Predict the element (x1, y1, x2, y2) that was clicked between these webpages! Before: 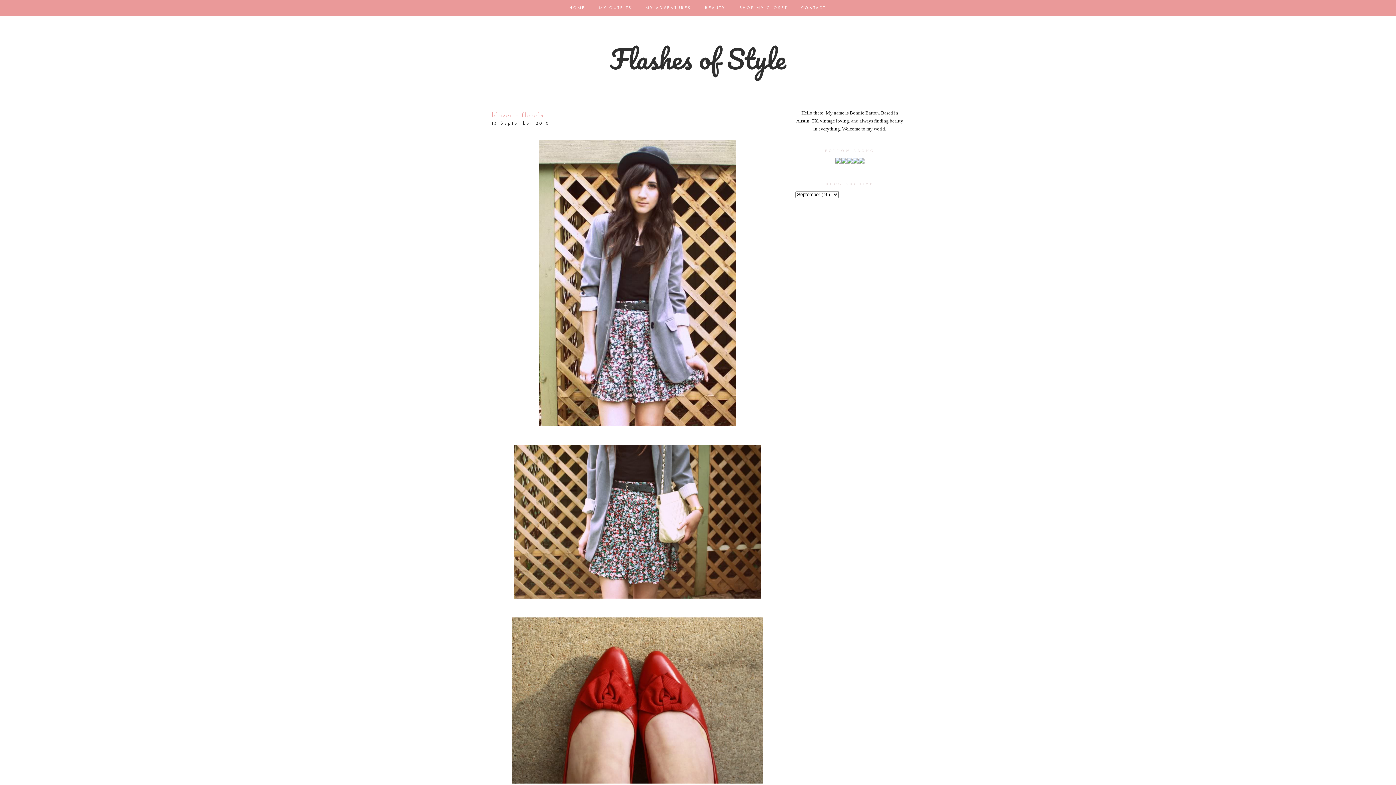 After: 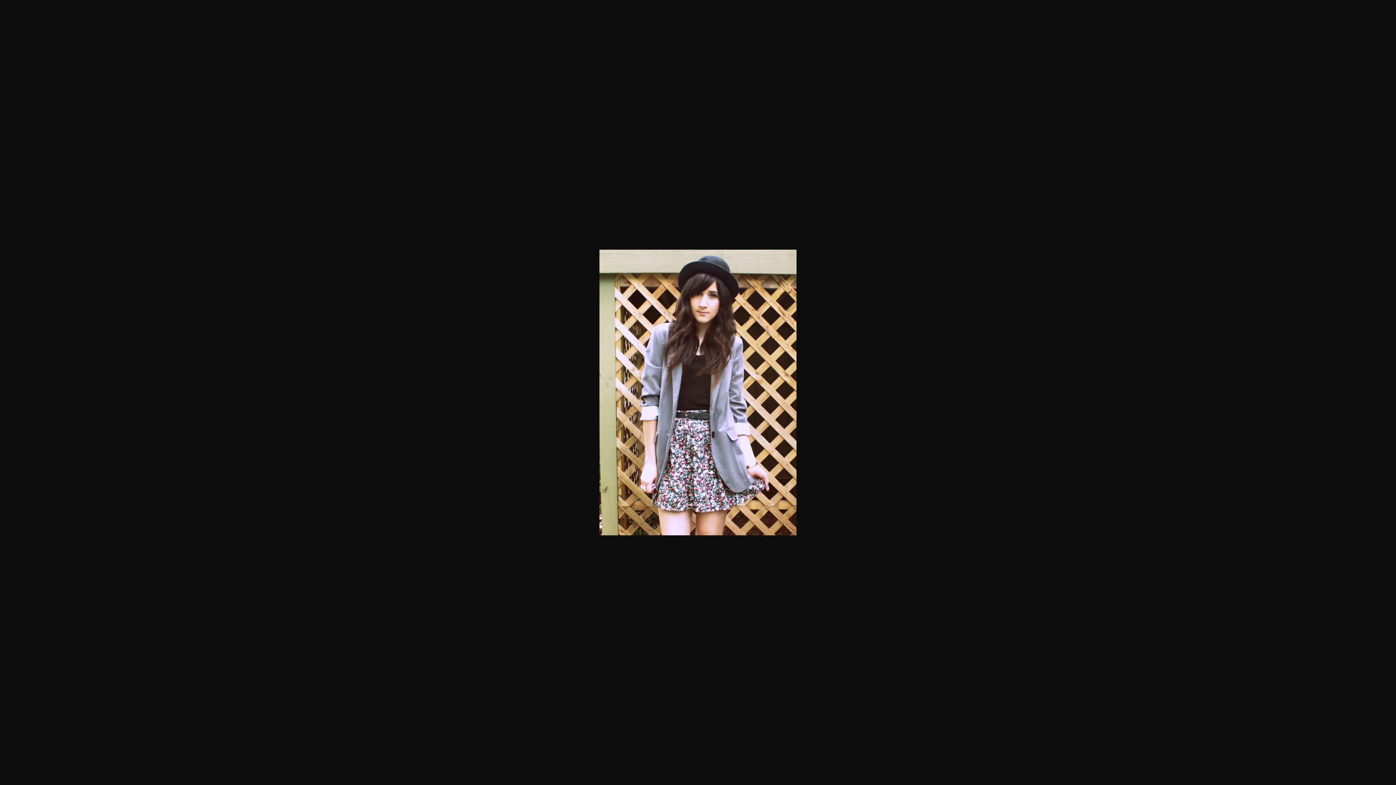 Action: bbox: (538, 424, 735, 429)